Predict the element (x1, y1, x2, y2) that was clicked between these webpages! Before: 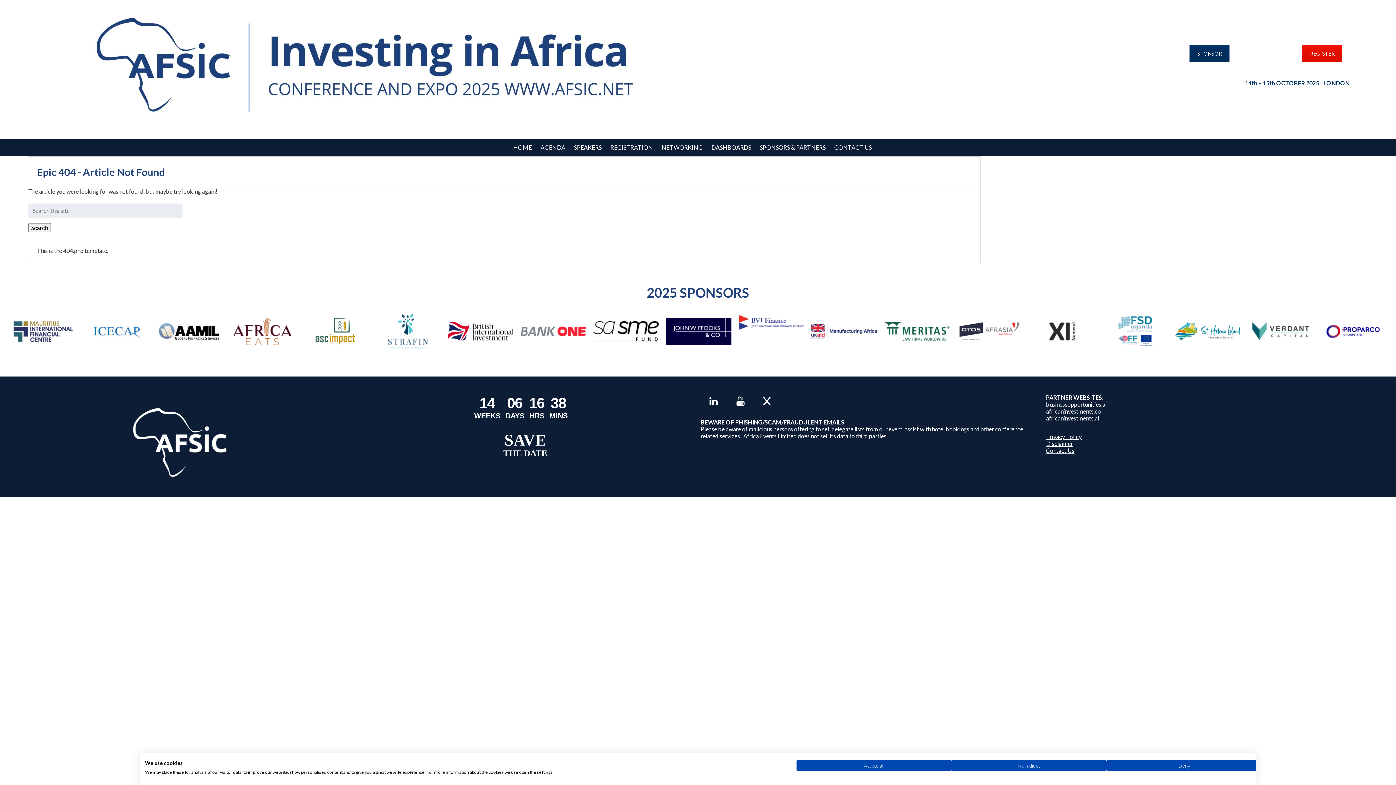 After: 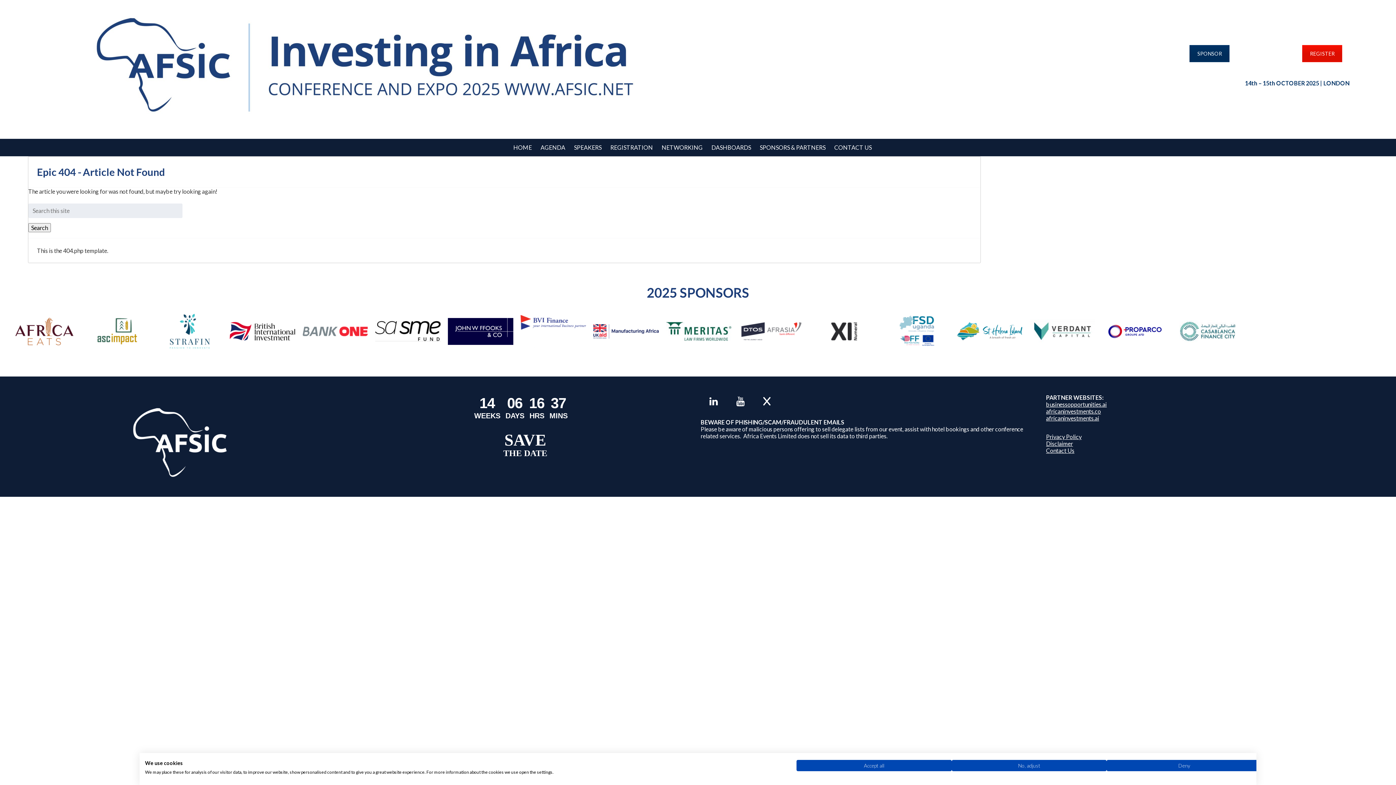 Action: bbox: (448, 313, 513, 349)